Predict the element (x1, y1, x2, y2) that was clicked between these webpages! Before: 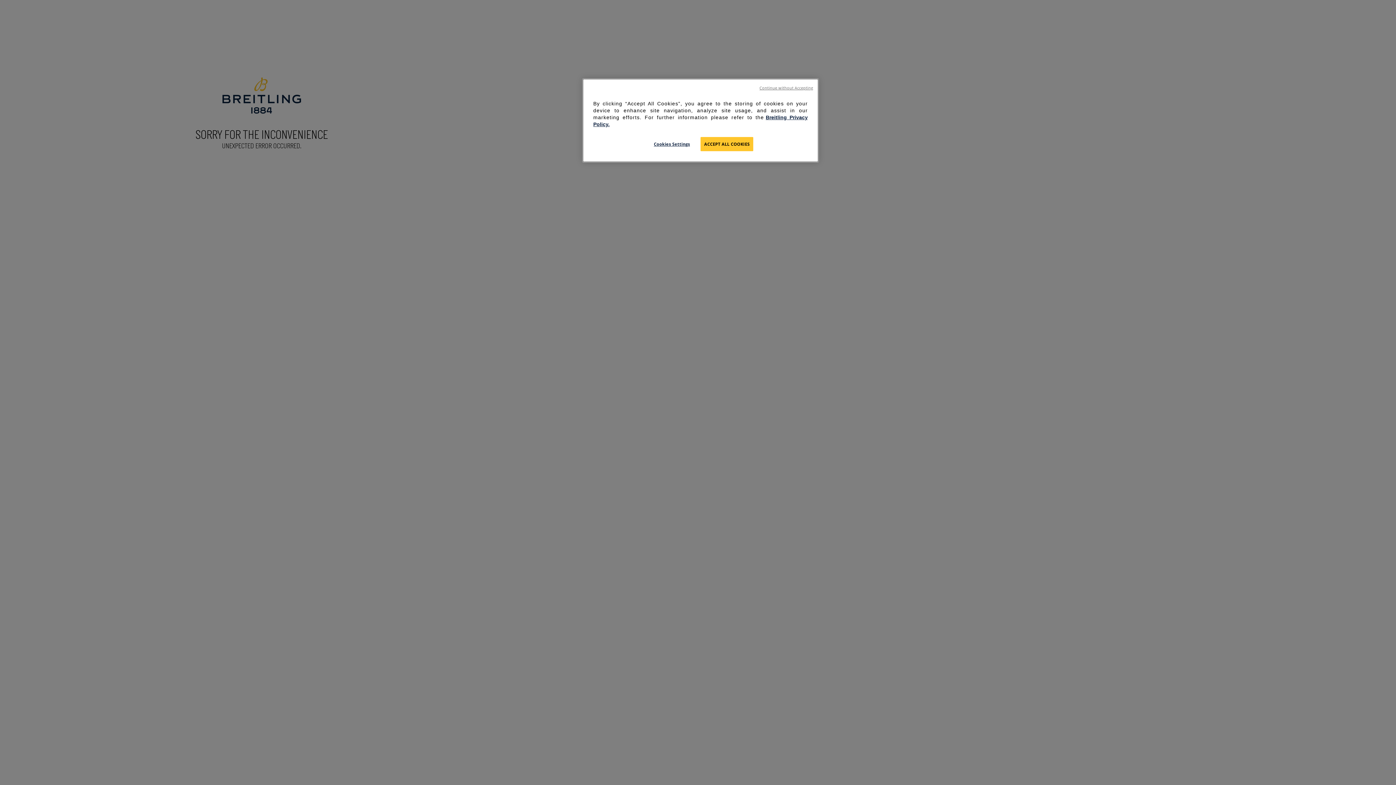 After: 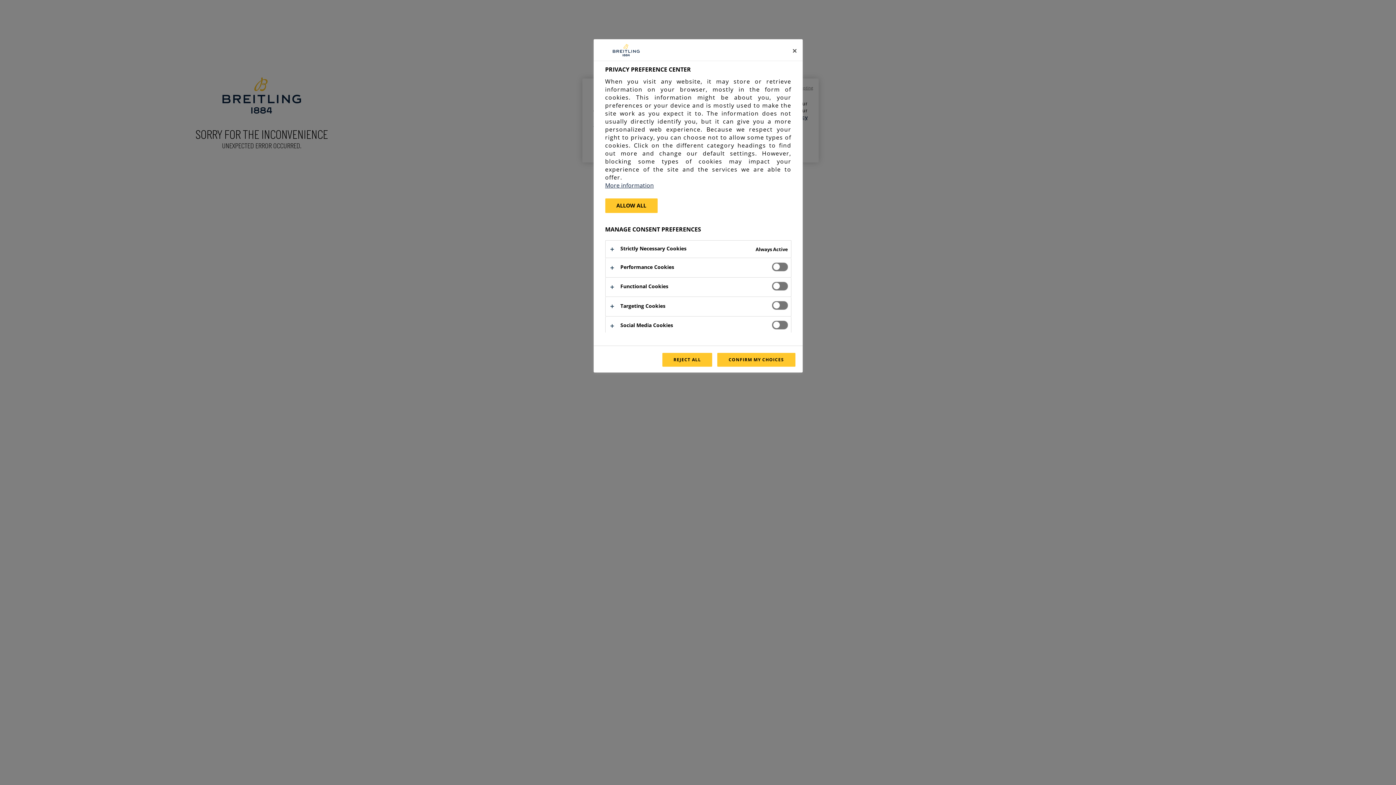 Action: label: Cookies Settings, Opens the preference center dialog bbox: (647, 137, 696, 151)